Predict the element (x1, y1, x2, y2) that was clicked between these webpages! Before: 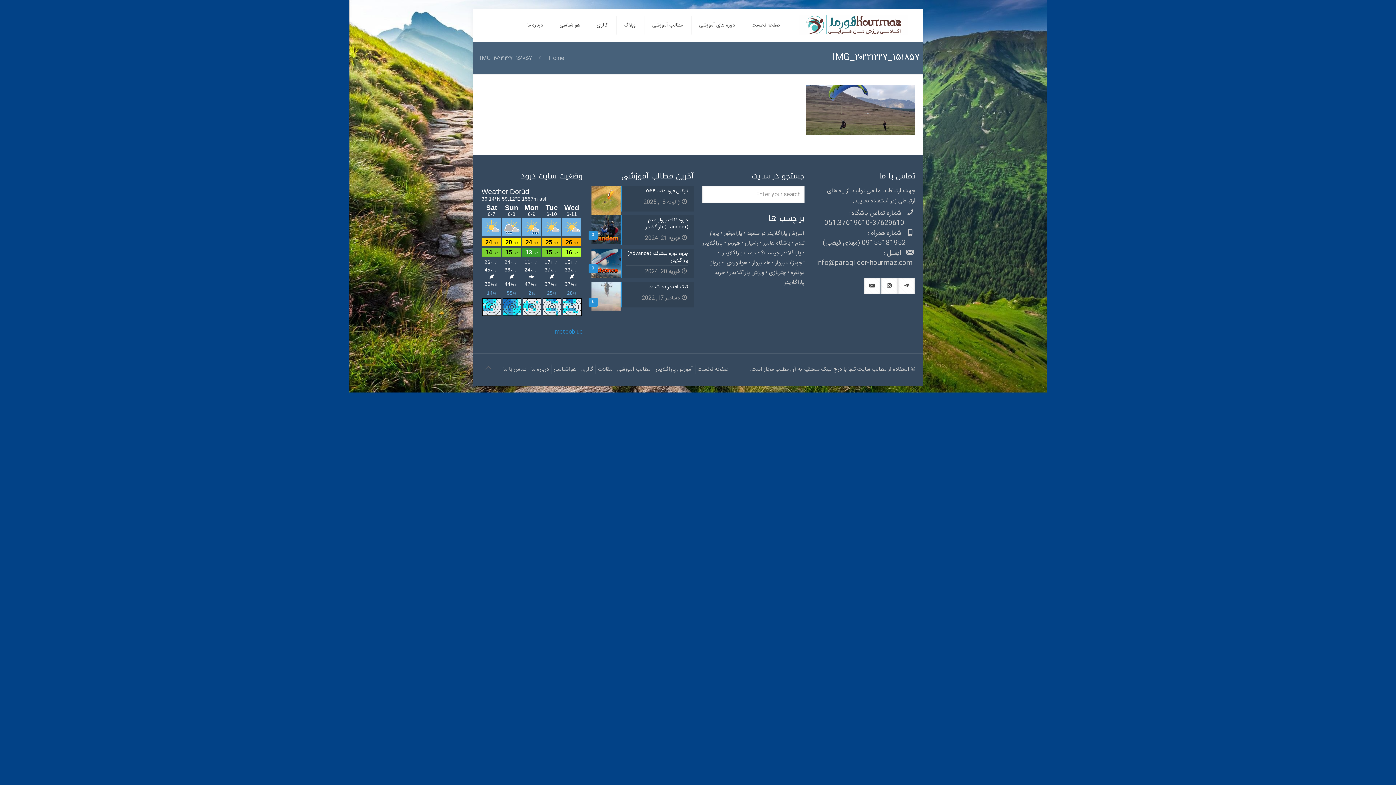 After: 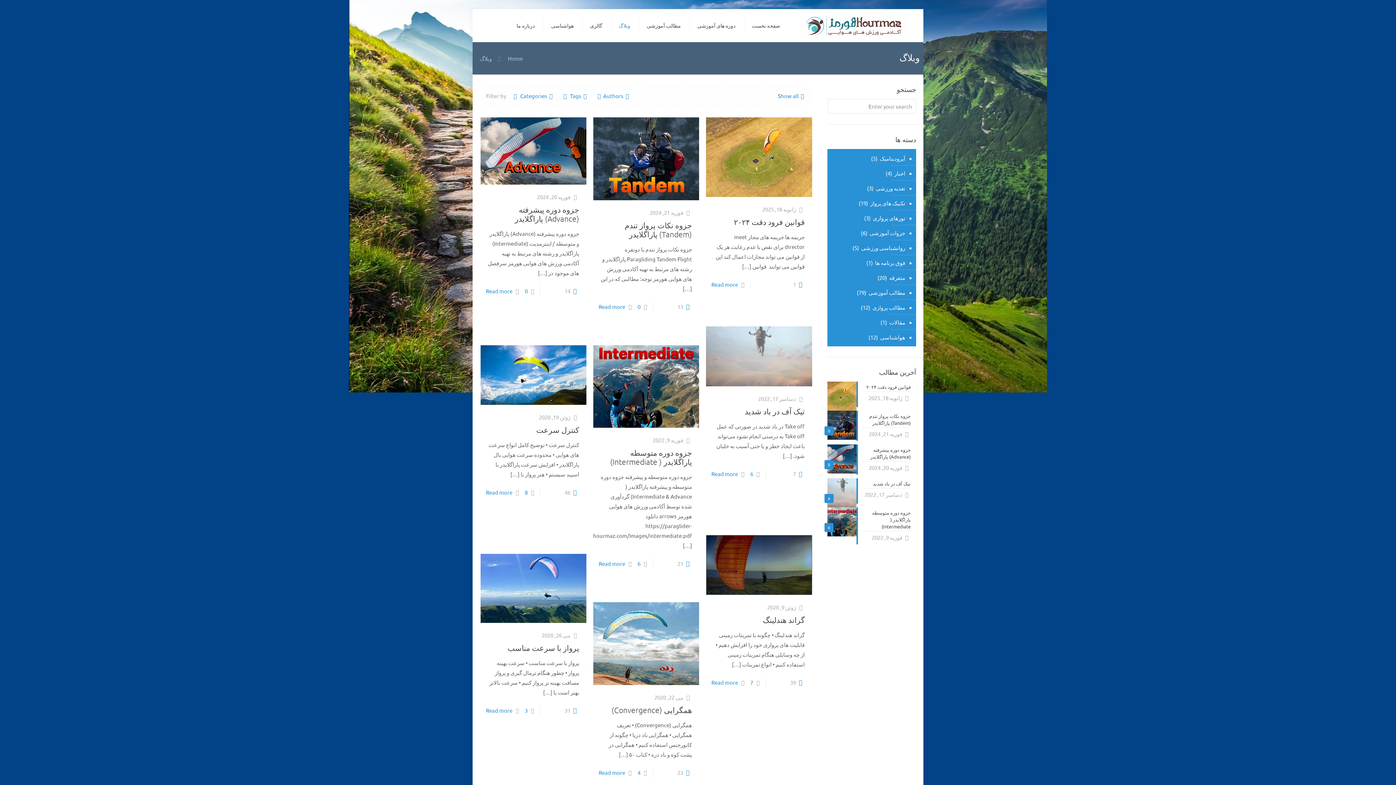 Action: label: وبلاگ bbox: (616, 16, 643, 34)